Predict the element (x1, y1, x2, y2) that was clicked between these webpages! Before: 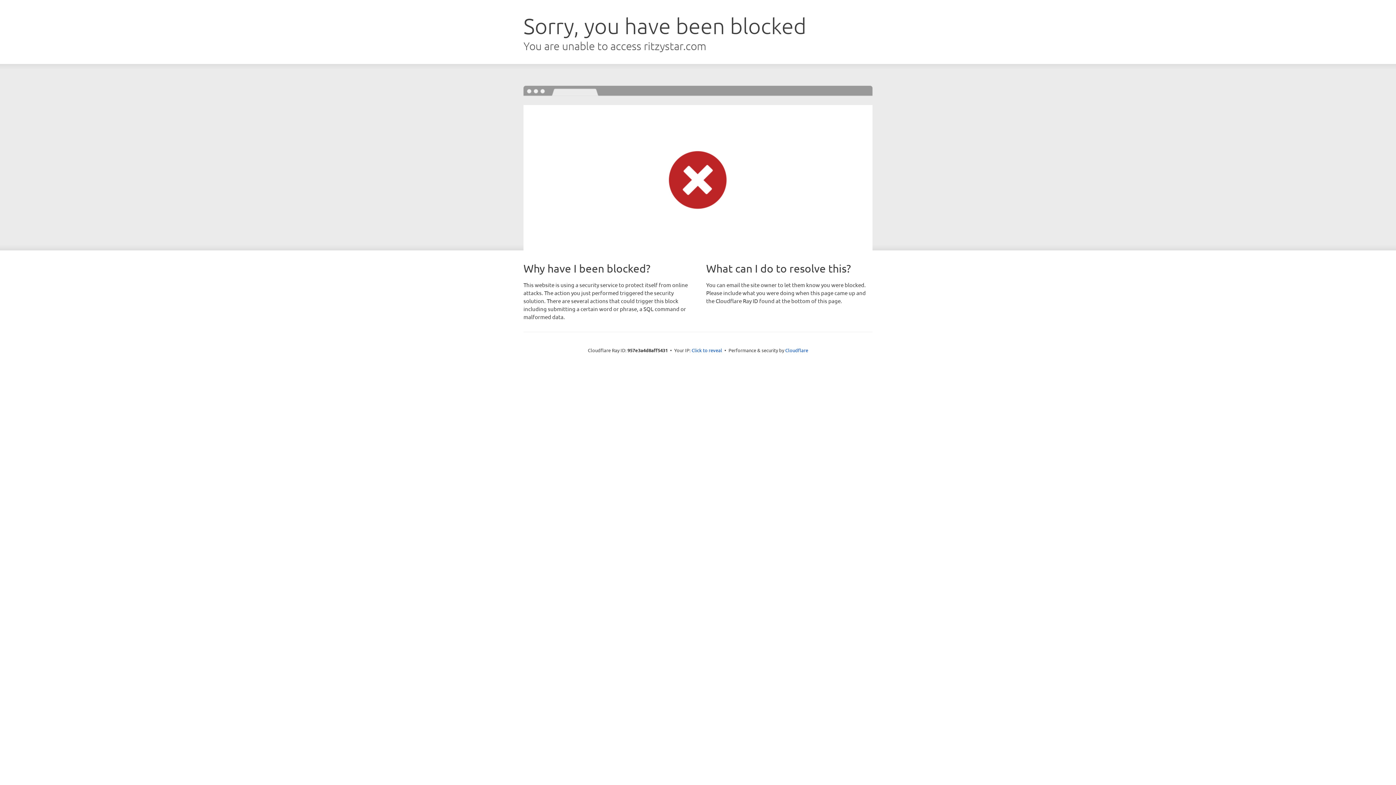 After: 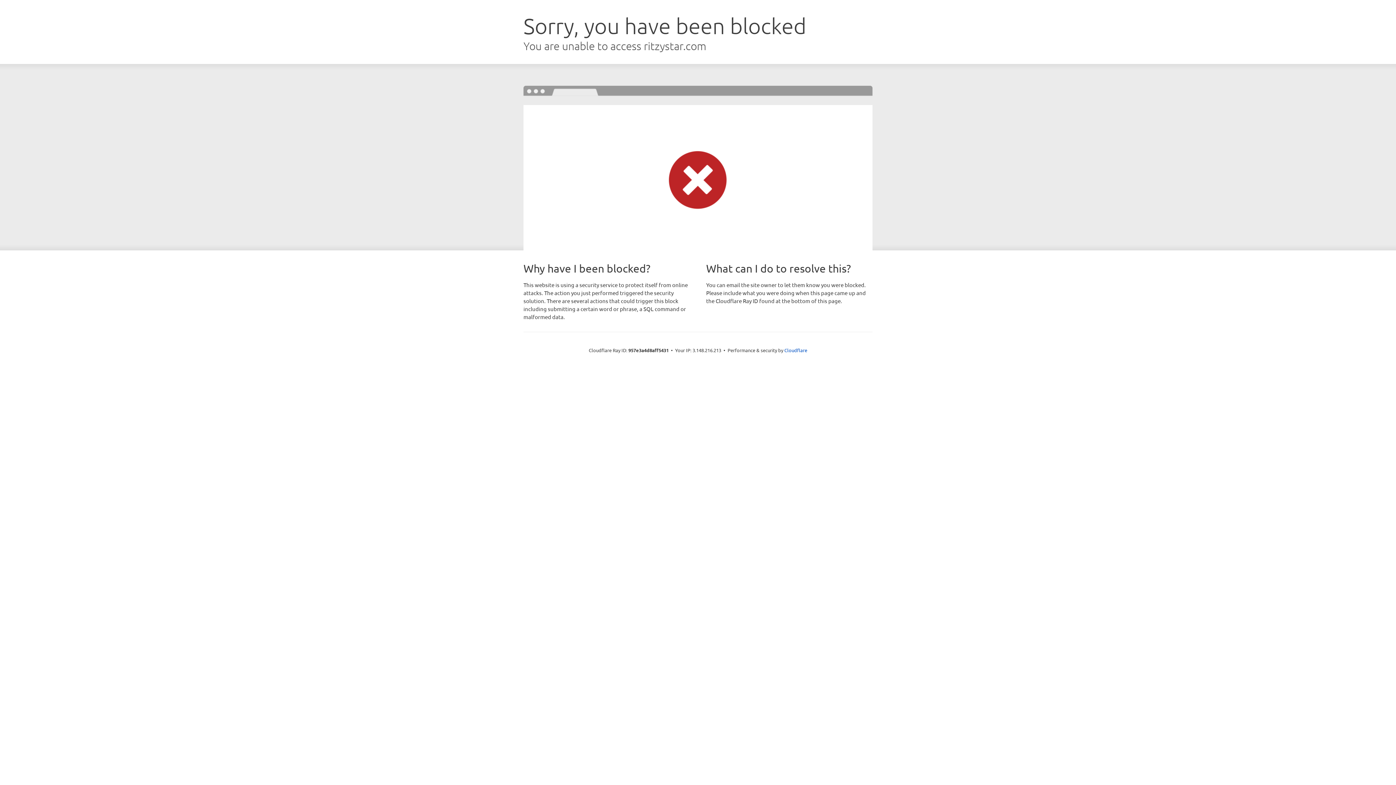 Action: label: Click to reveal bbox: (691, 346, 722, 353)